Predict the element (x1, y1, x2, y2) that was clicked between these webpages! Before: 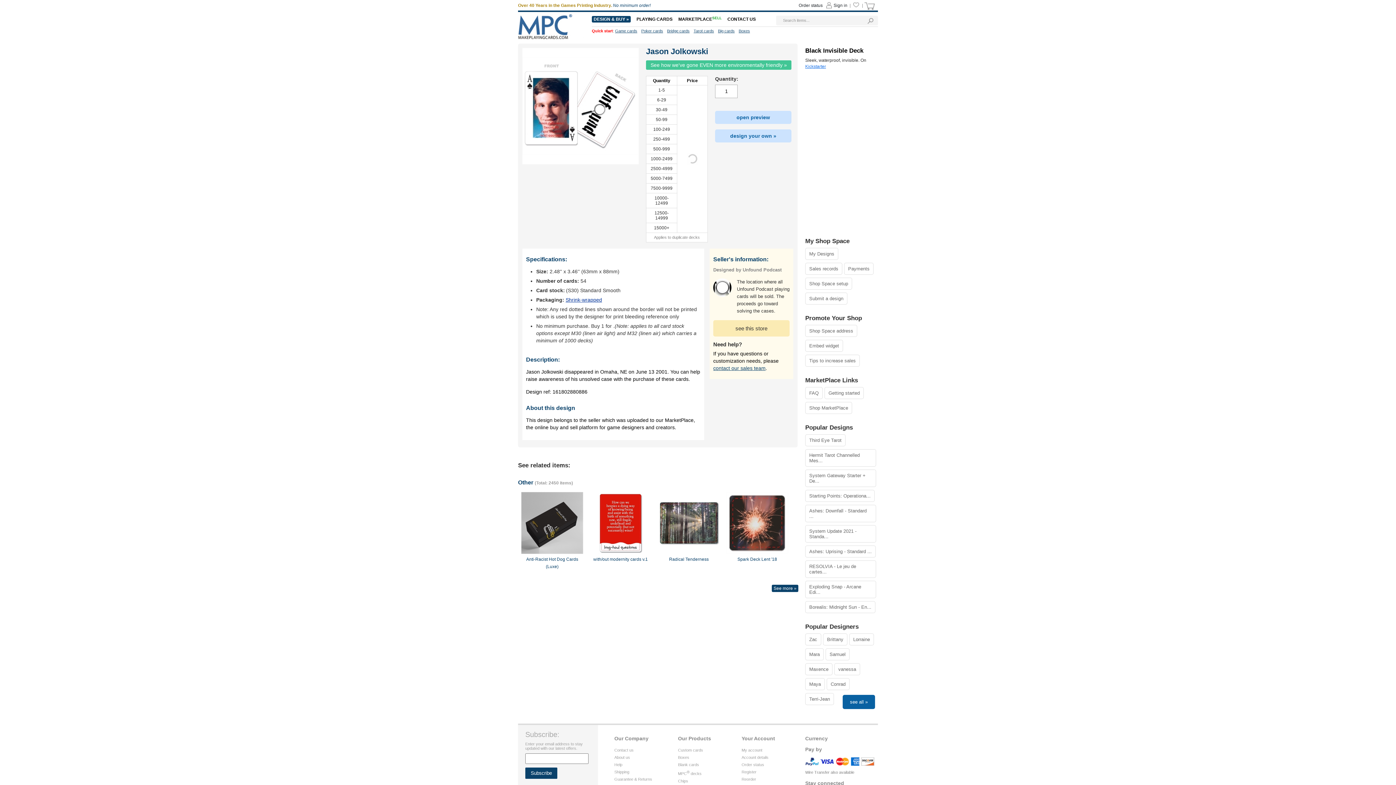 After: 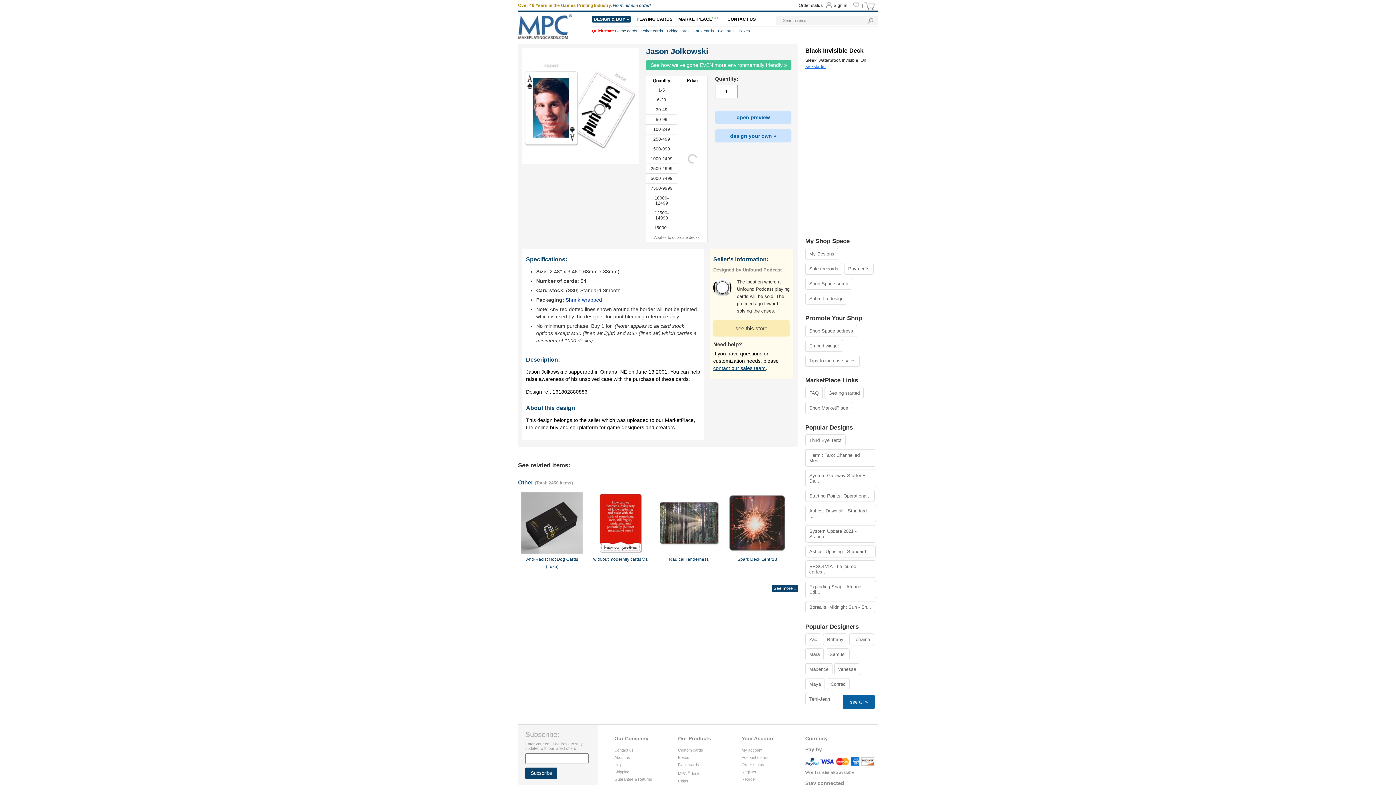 Action: bbox: (571, 542, 580, 551)